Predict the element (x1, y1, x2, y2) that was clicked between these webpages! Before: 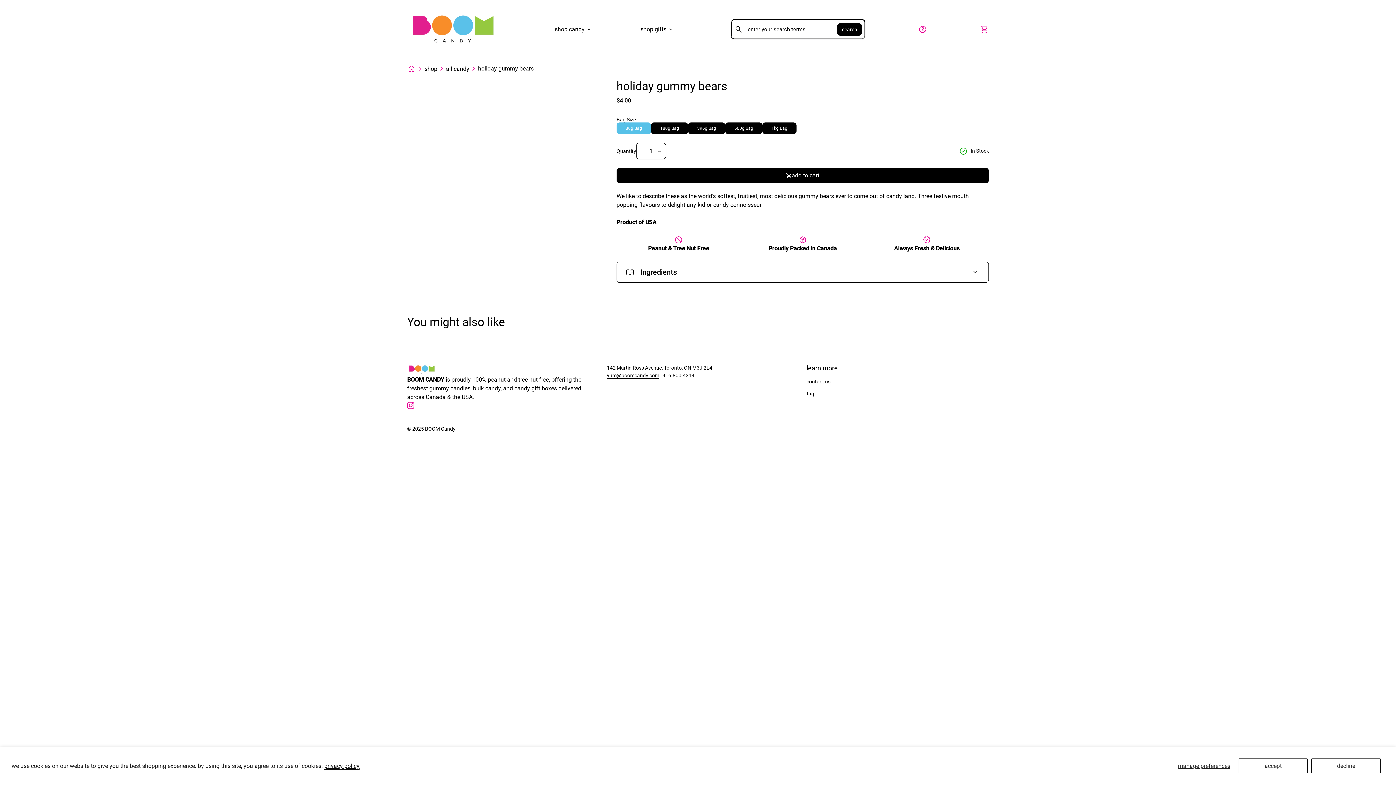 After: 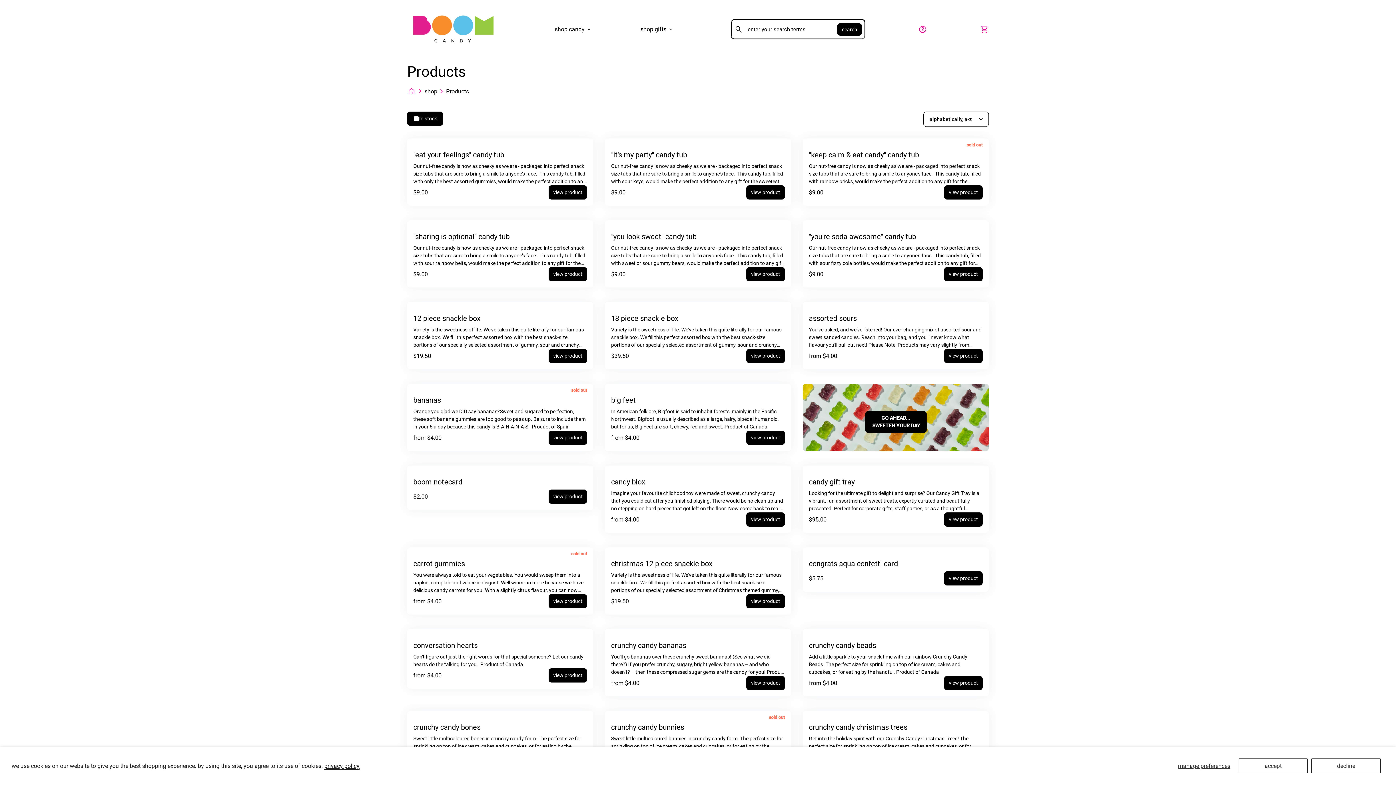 Action: bbox: (424, 65, 437, 72) label: shop